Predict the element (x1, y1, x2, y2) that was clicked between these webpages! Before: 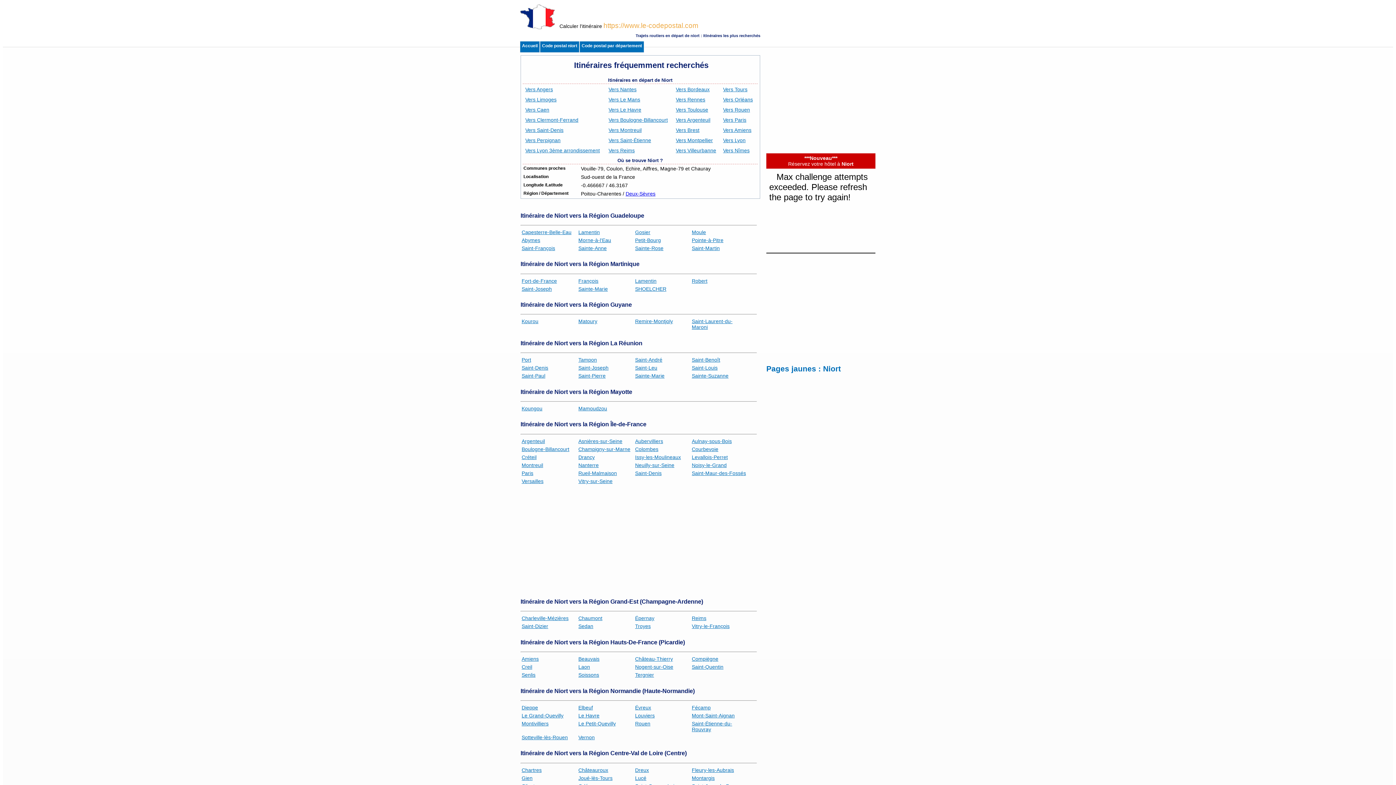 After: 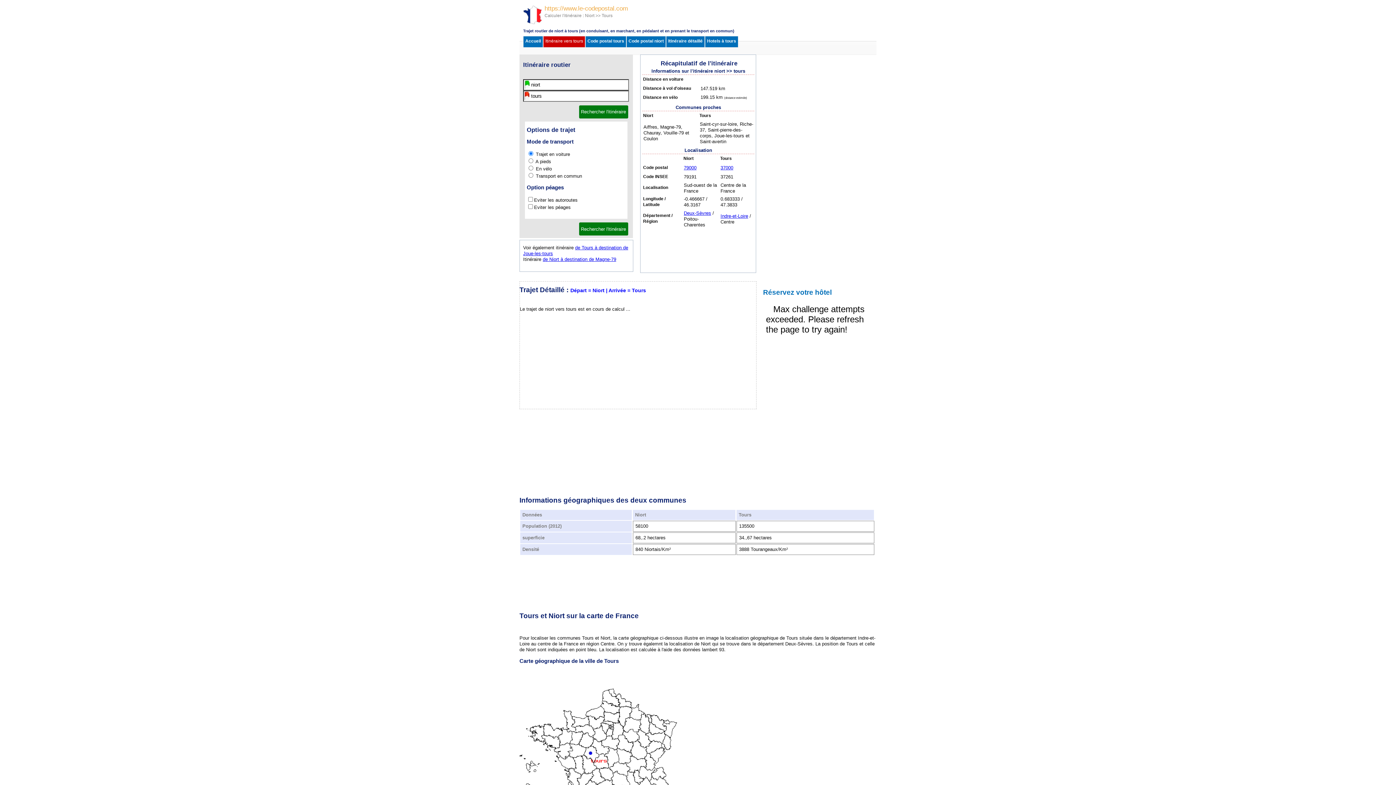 Action: bbox: (723, 86, 747, 92) label: Vers Tours